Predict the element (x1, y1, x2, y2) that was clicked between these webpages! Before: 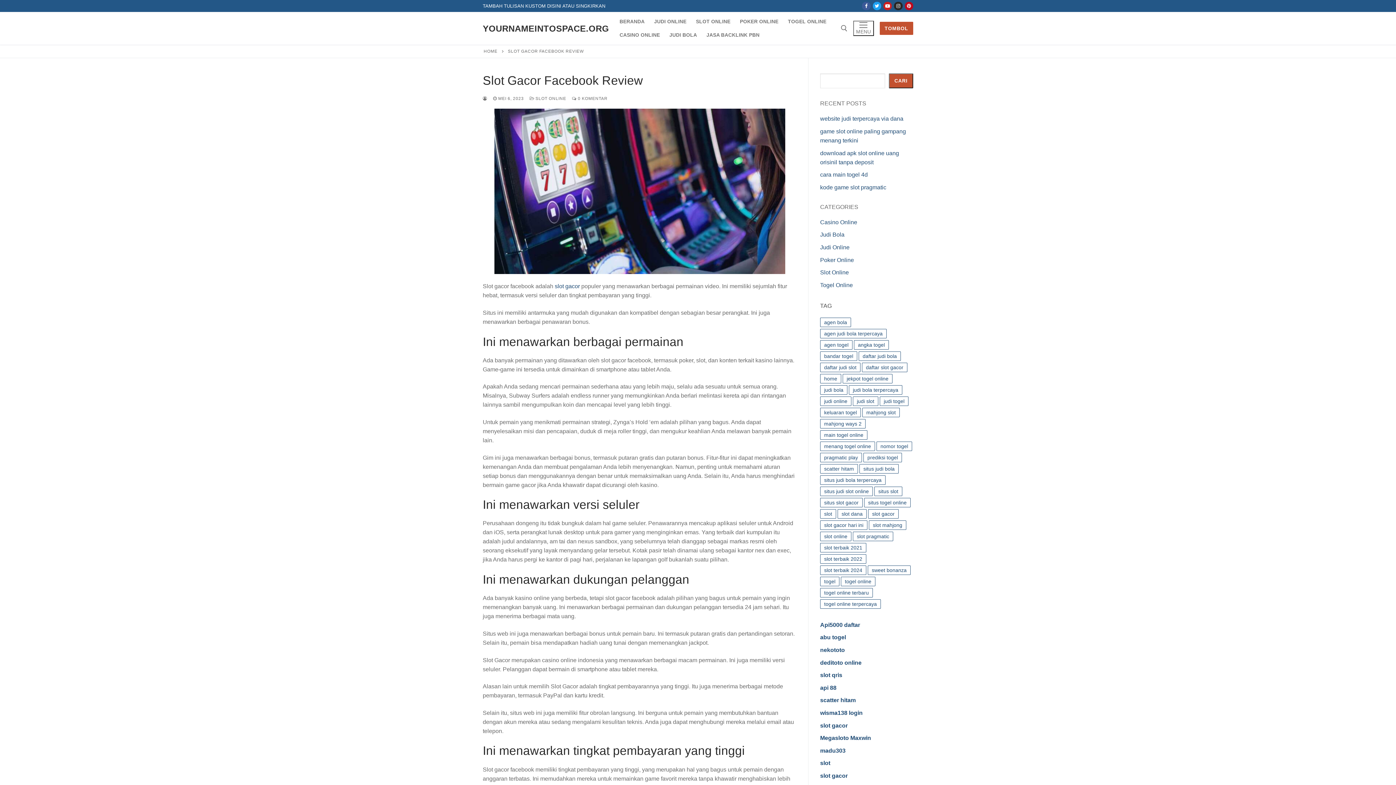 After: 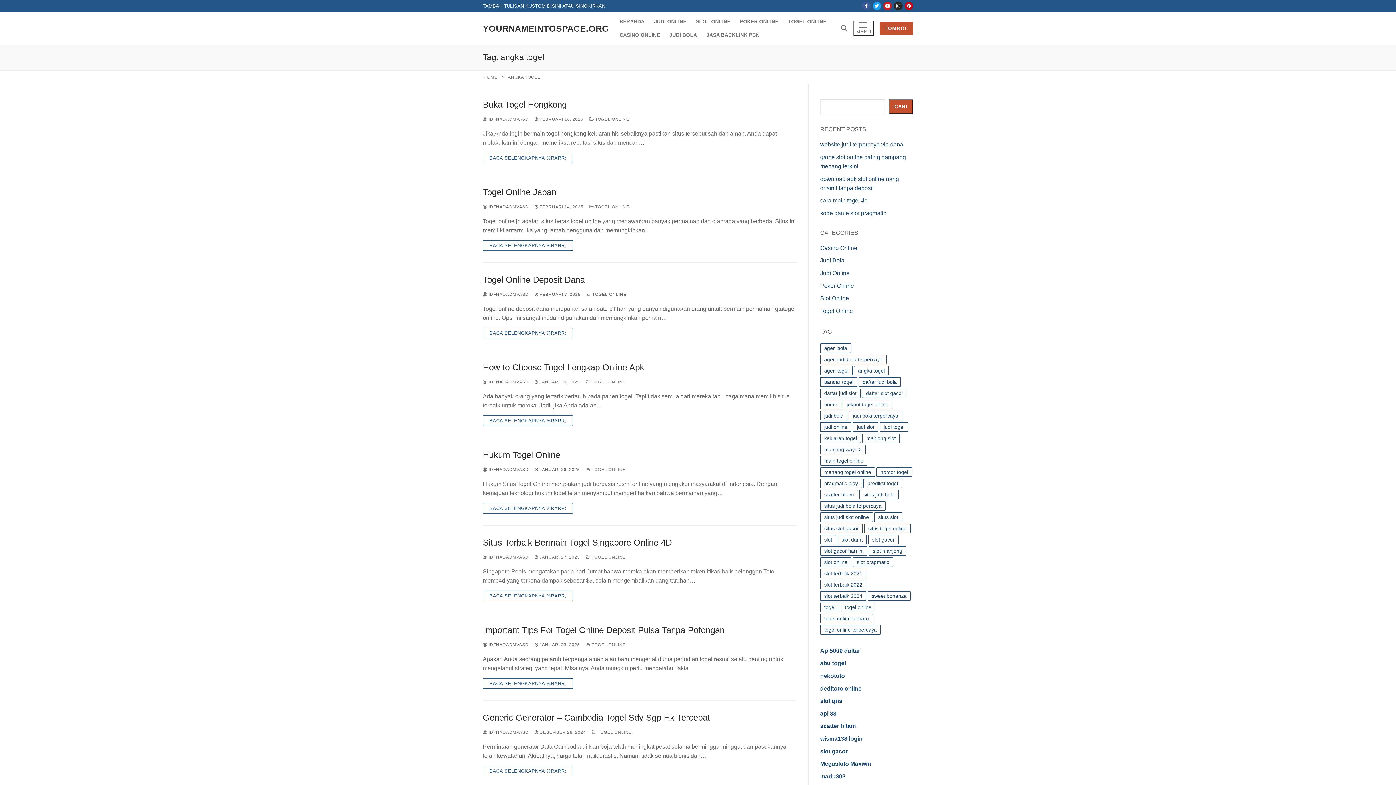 Action: label: angka togel (113 item) bbox: (854, 340, 889, 349)